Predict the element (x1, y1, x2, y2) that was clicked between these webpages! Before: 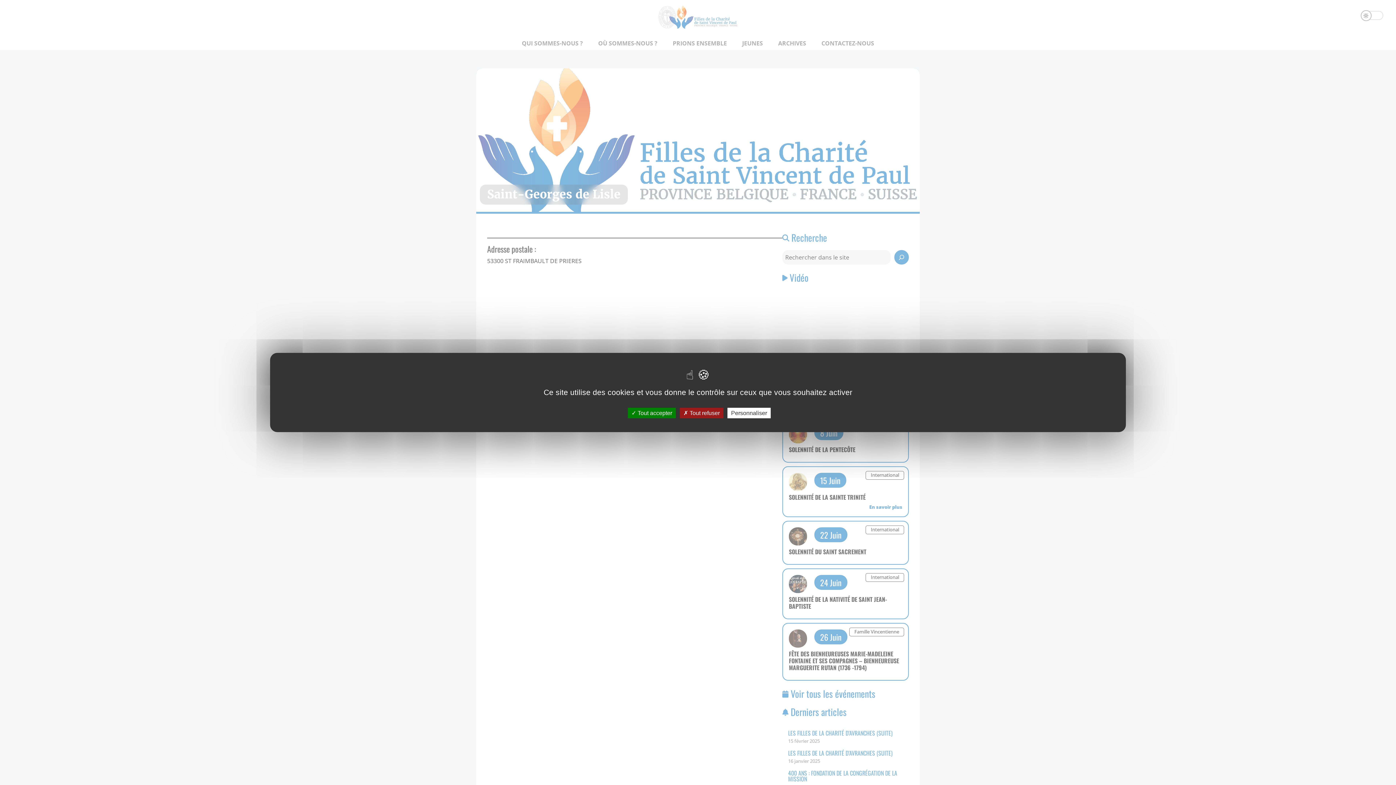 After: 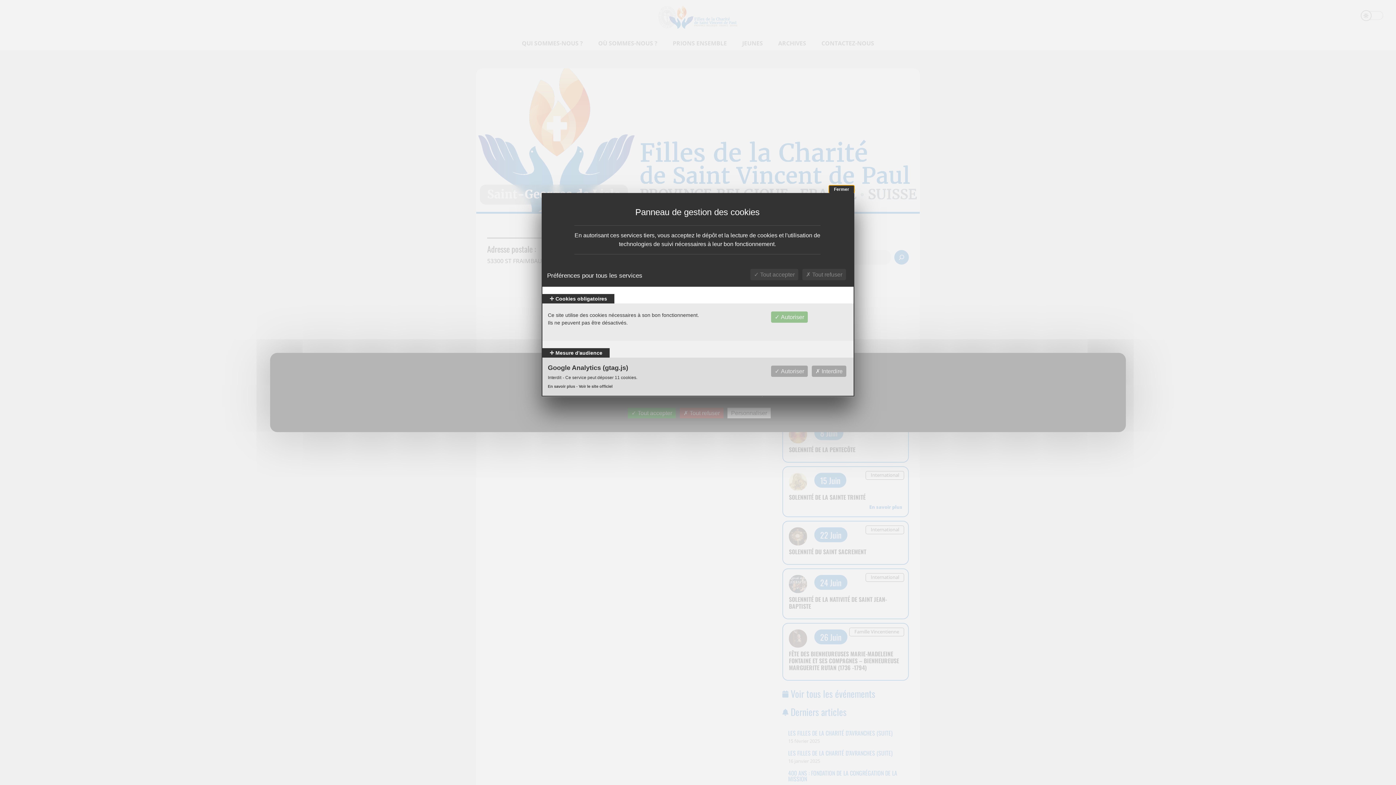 Action: label: Personnaliser (fenêtre modale) bbox: (727, 408, 770, 418)